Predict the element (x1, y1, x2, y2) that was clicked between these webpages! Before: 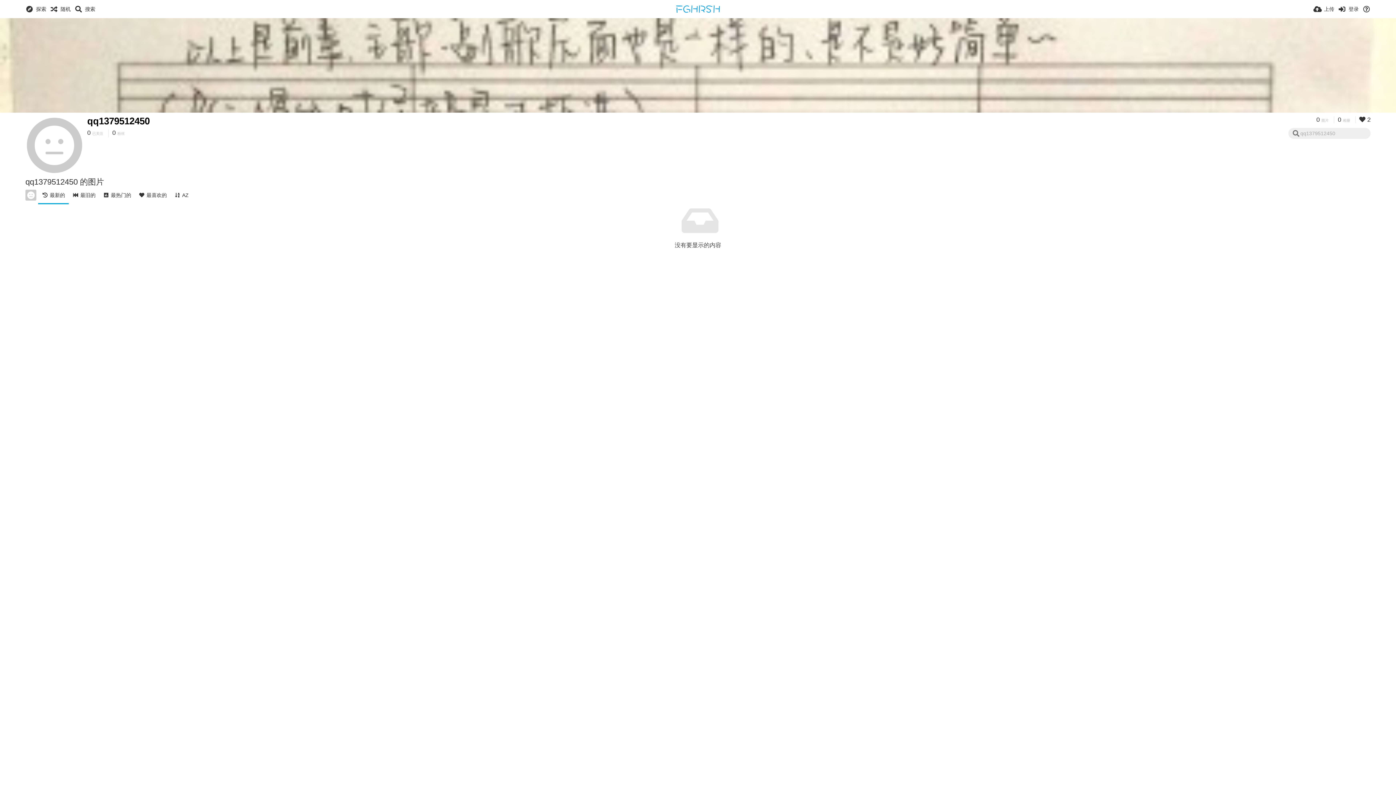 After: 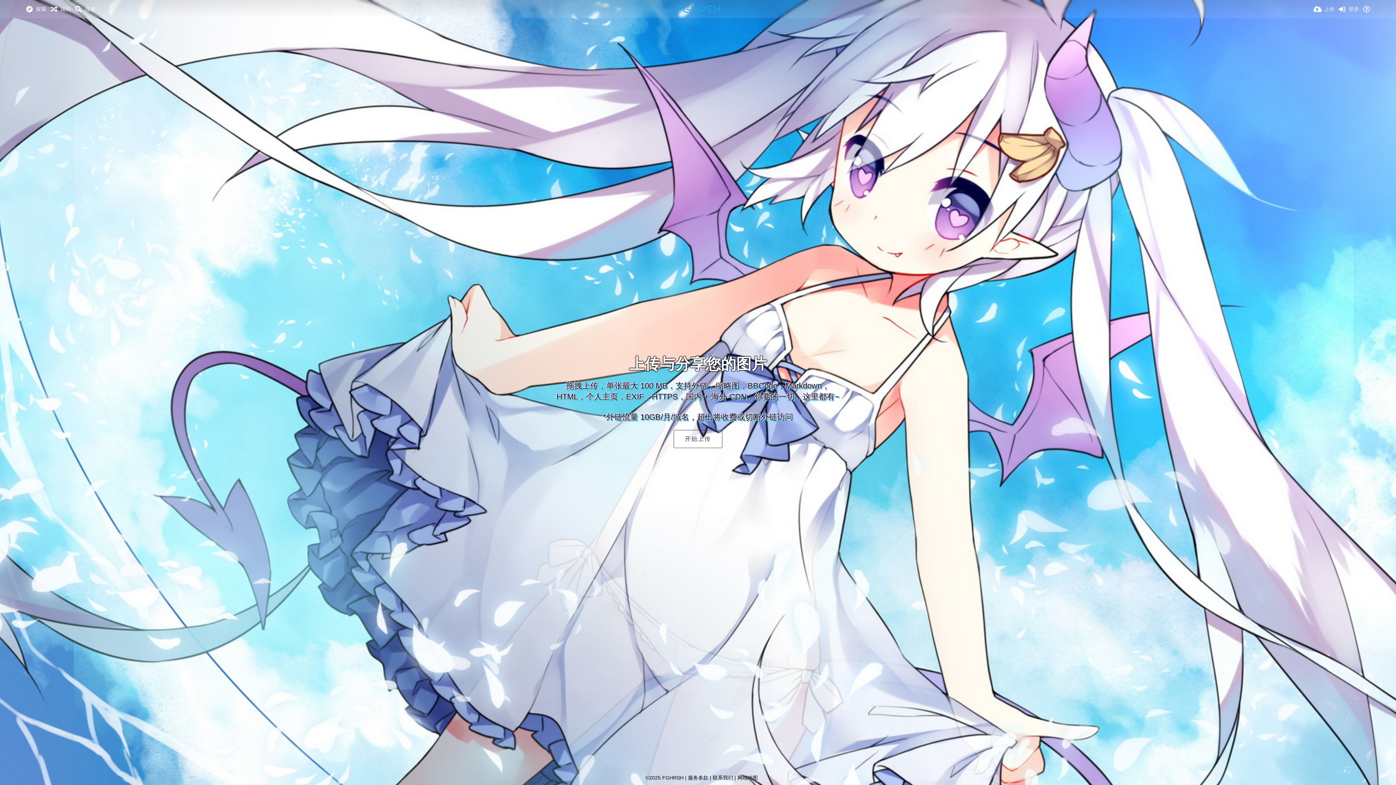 Action: bbox: (676, 5, 720, 12)